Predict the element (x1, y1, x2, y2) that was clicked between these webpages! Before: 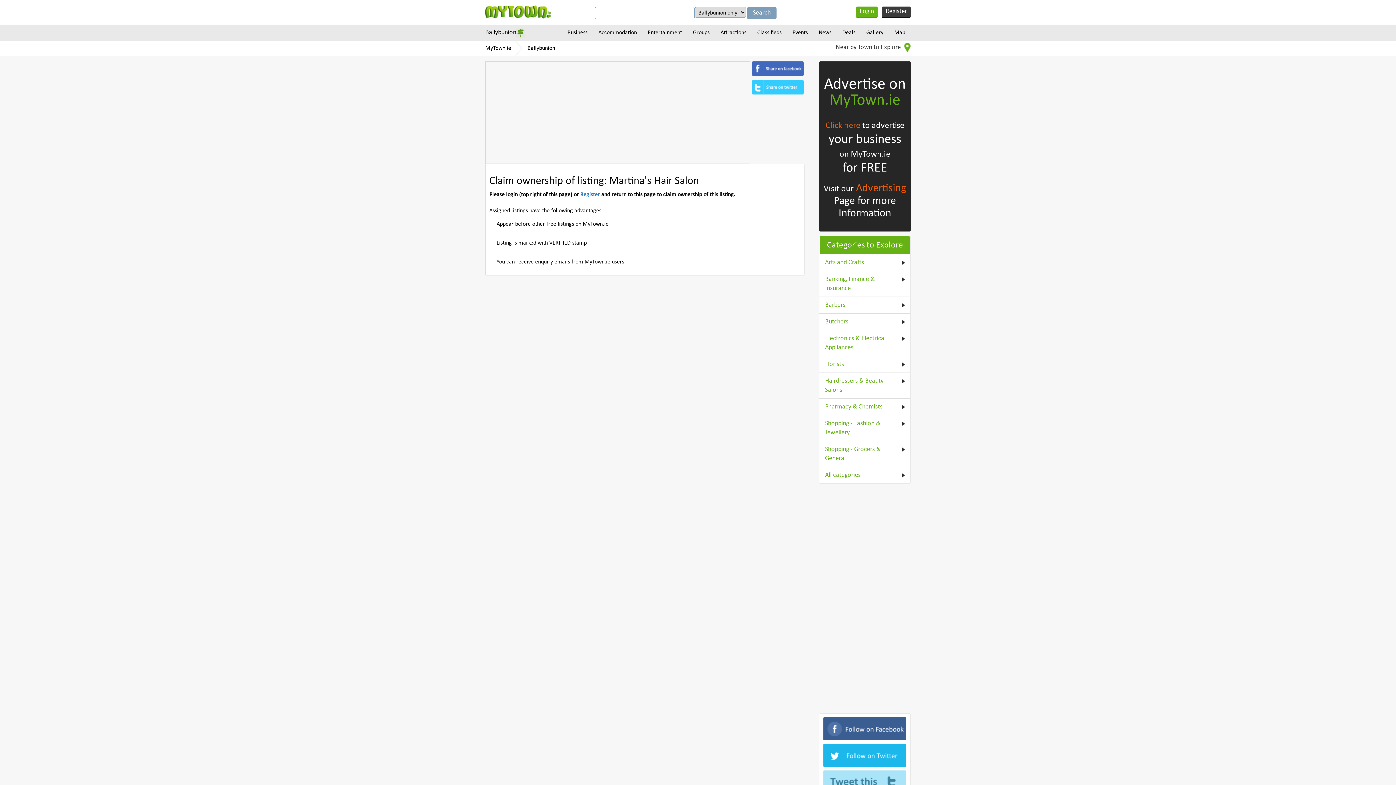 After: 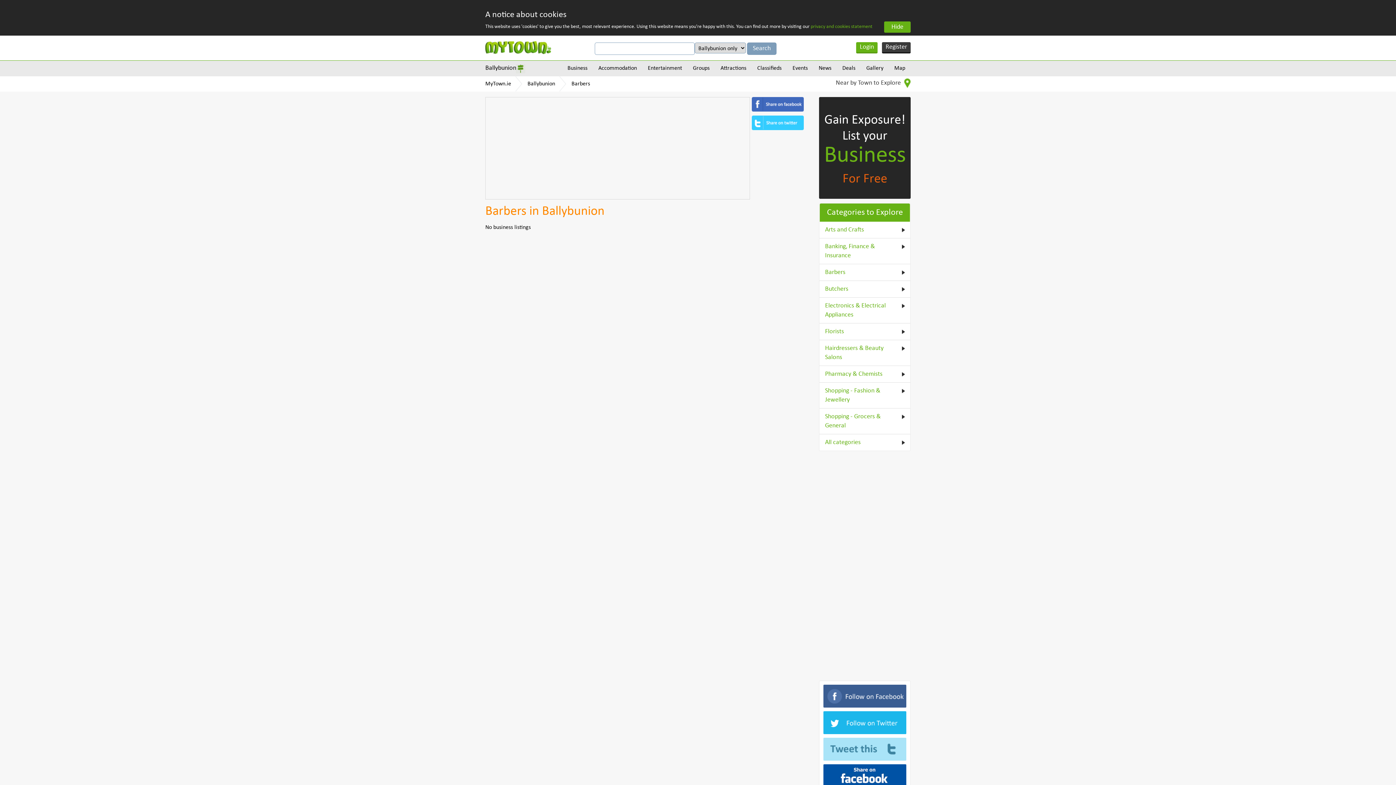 Action: bbox: (825, 300, 905, 309) label: Barbers